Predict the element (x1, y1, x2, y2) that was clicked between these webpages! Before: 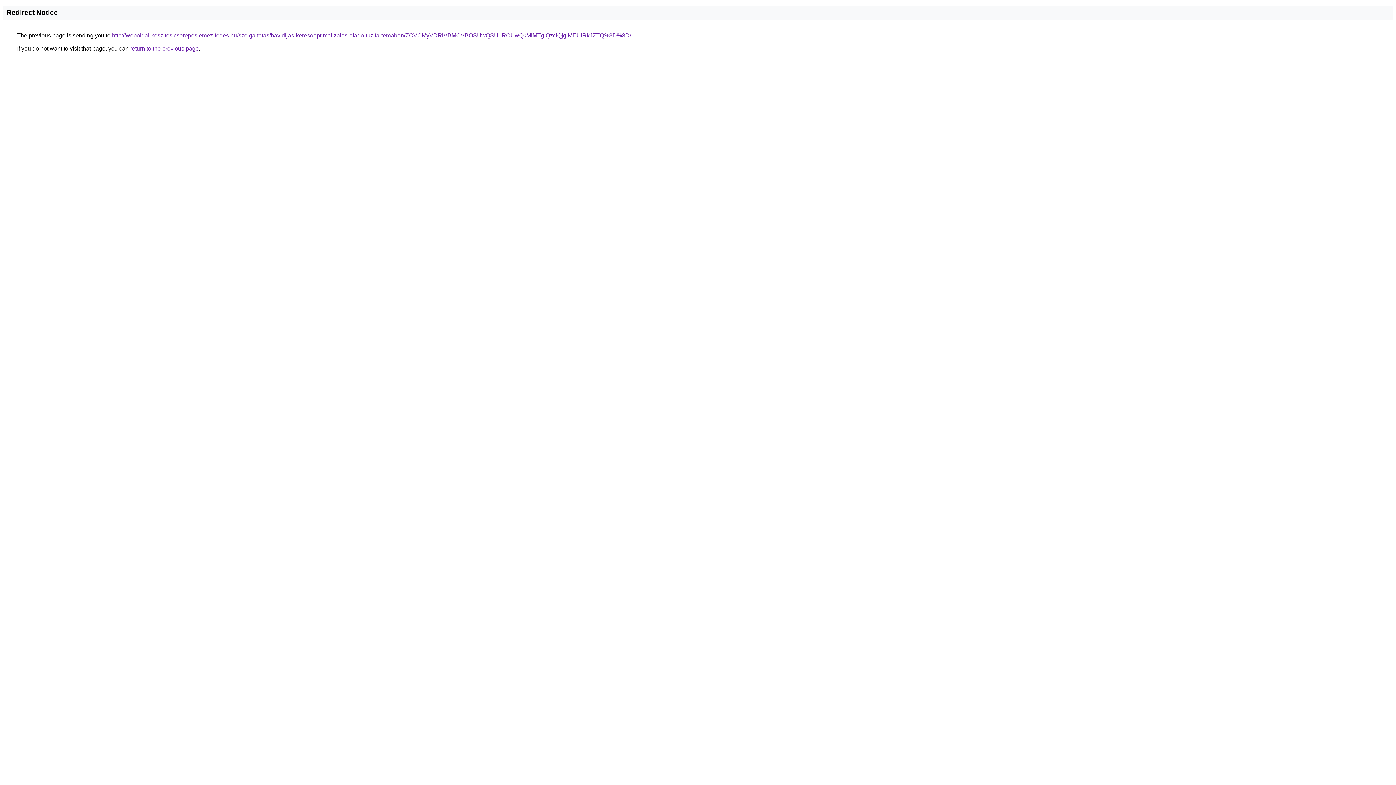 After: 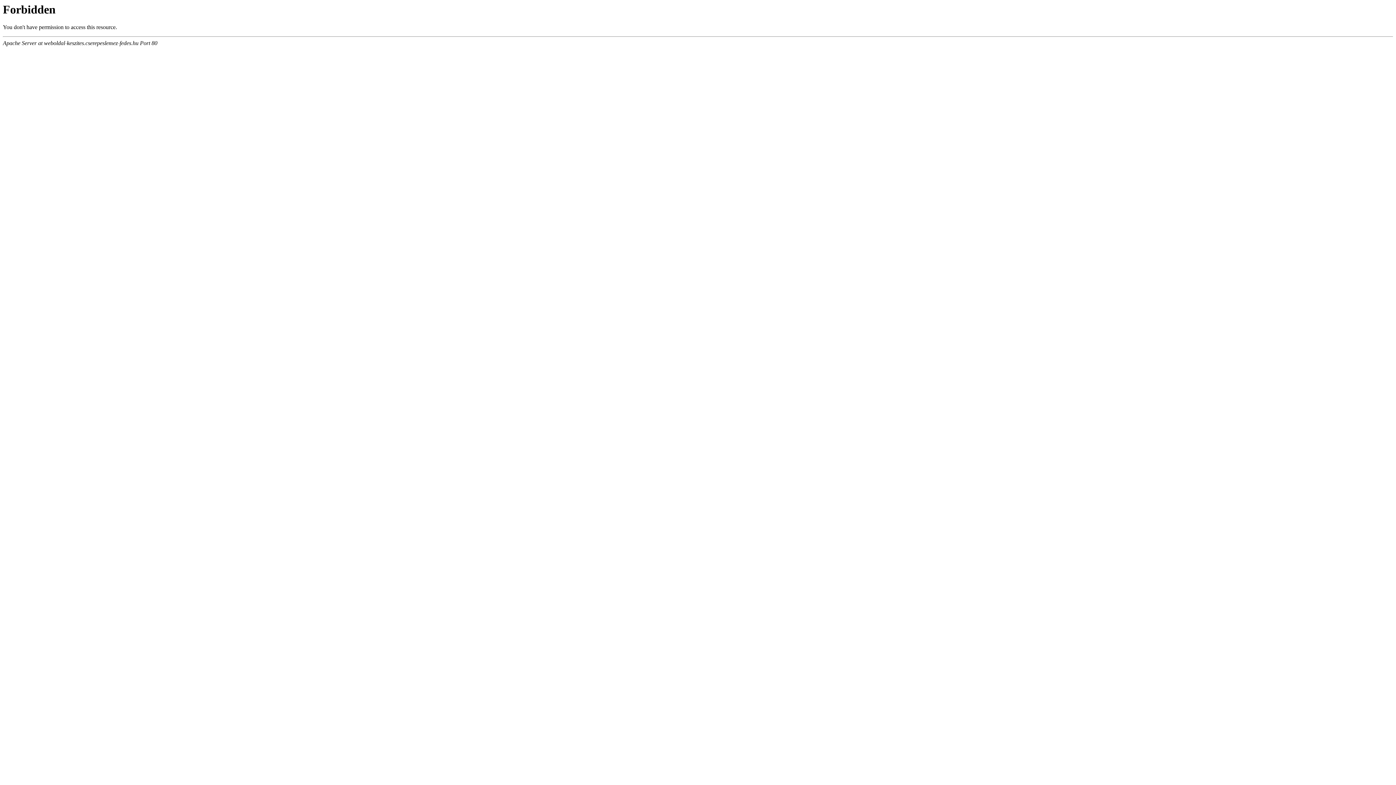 Action: bbox: (112, 32, 631, 38) label: http://weboldal-keszites.cserepeslemez-fedes.hu/szolgaltatas/havidijas-keresooptimalizalas-elado-tuzifa-temaban/ZCVCMyVDRiVBMCVBOSUwQSU1RCUwQkMlMTglQzclQjglMEUlRkJZTQ%3D%3D/